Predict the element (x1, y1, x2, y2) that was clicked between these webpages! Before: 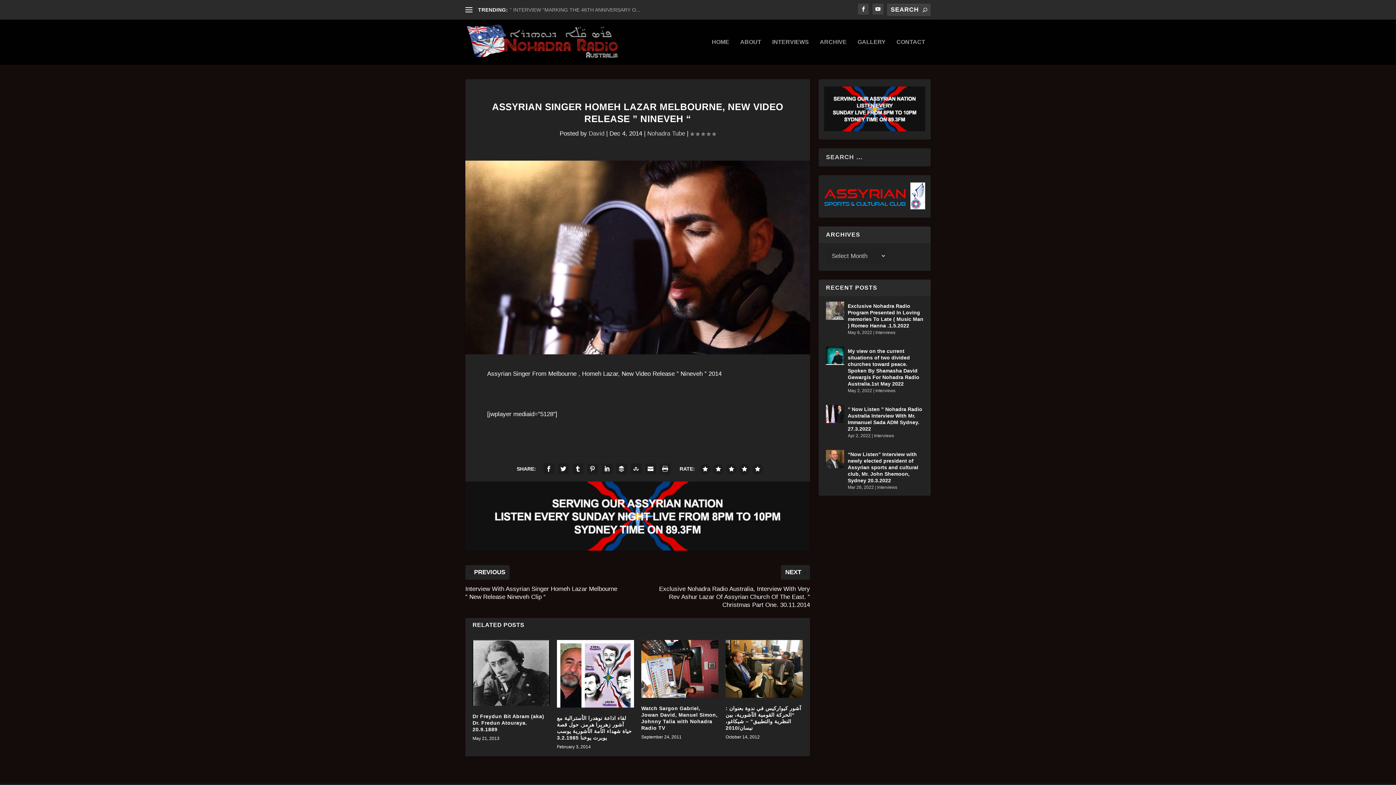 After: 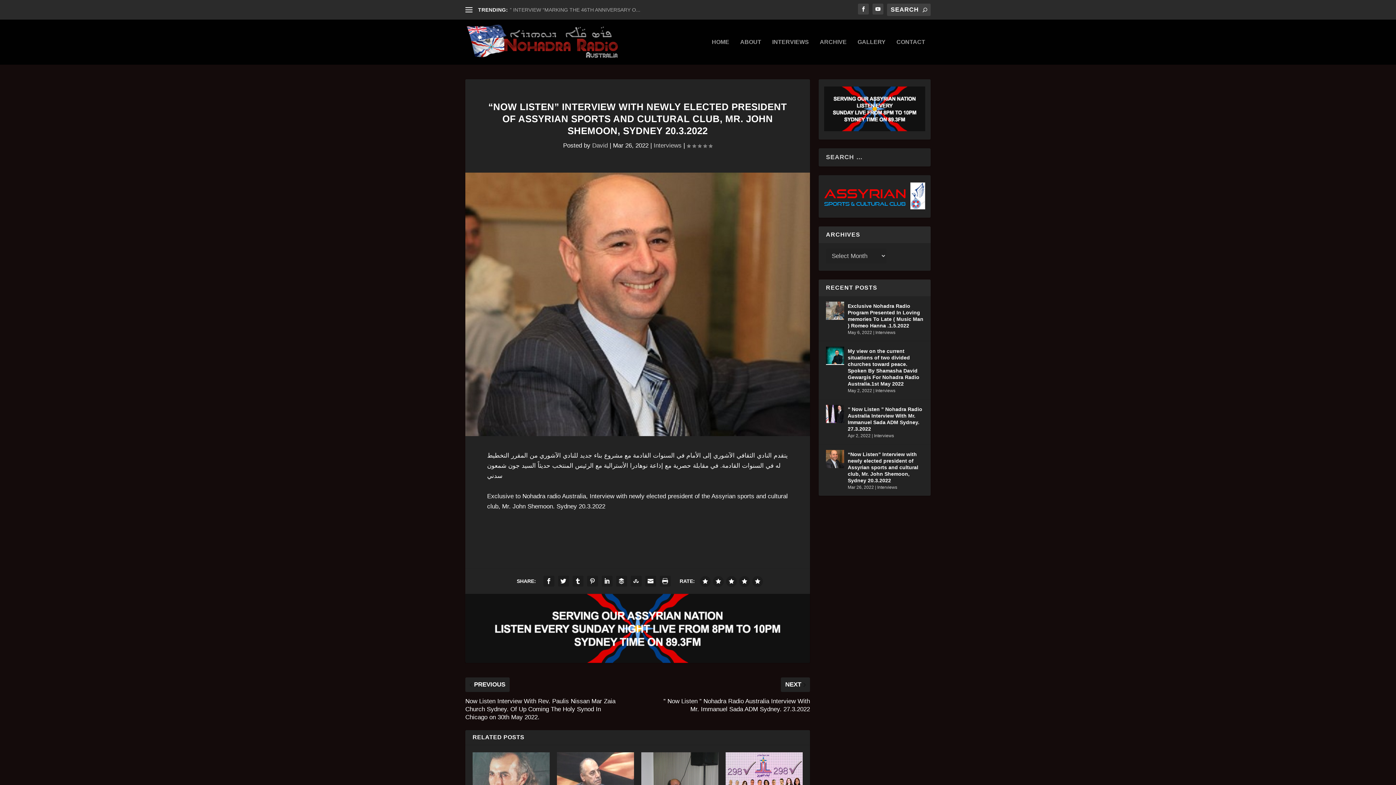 Action: bbox: (848, 450, 923, 485) label: “Now Listen” Interview with newly elected president of Assyrian sports and cultural club, Mr. John Shemoon, Sydney 20.3.2022